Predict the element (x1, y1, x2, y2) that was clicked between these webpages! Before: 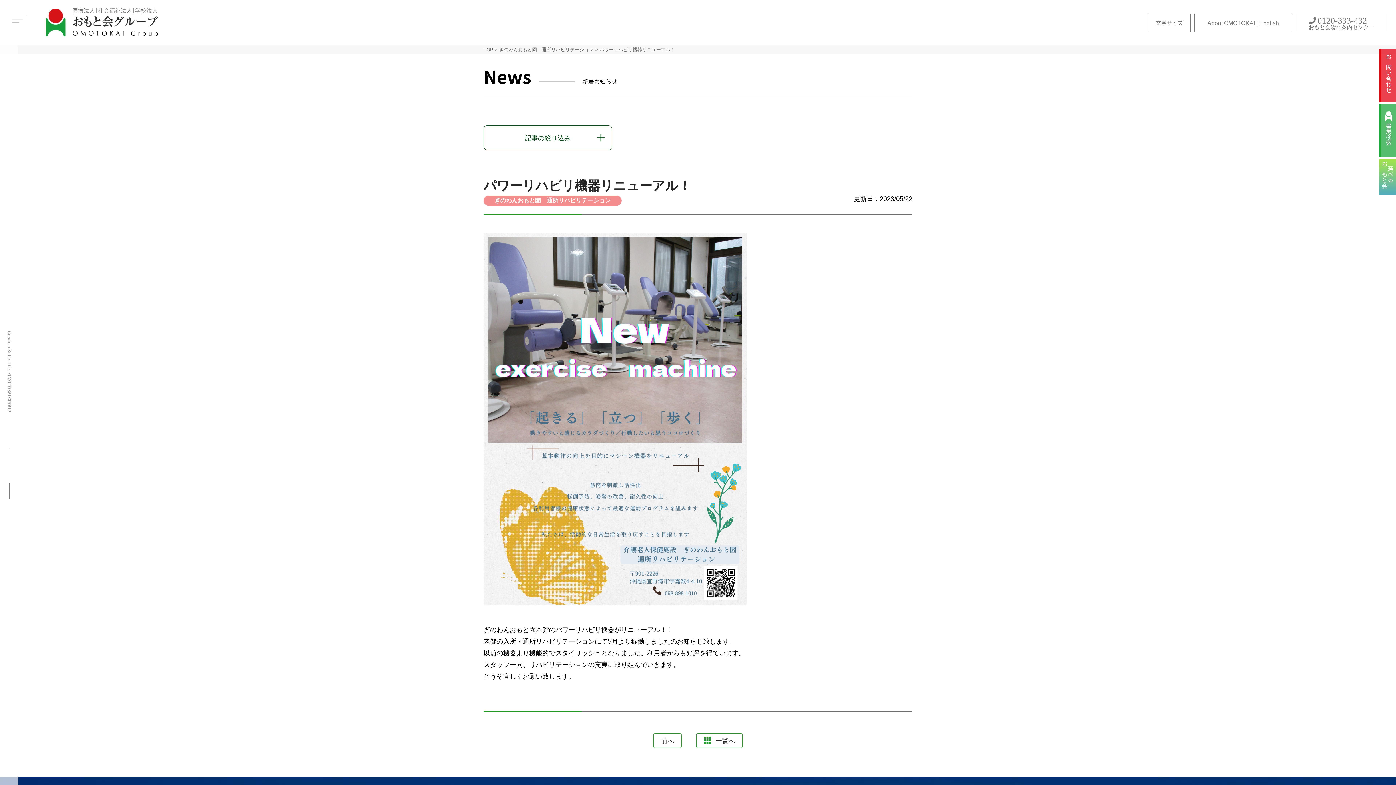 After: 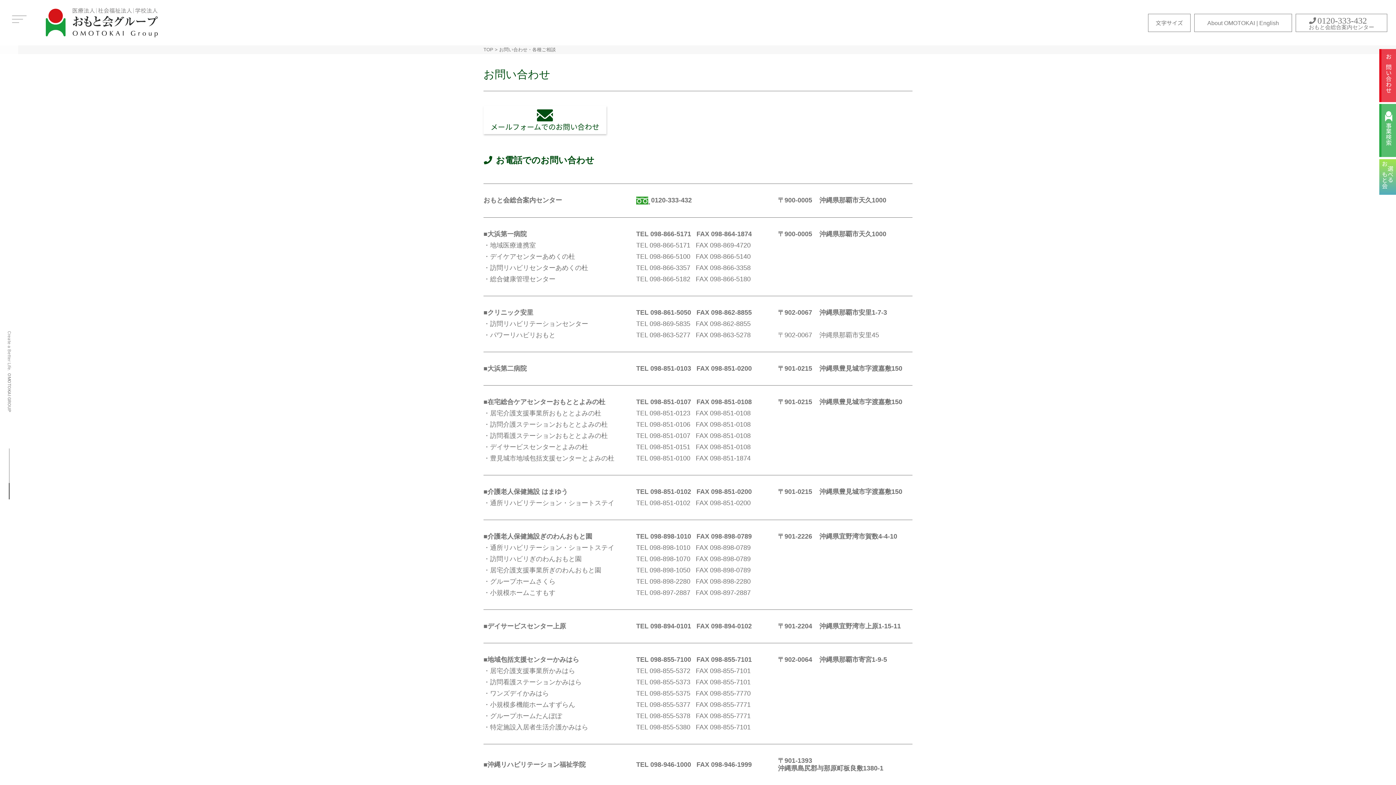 Action: label: お問い合わせ bbox: (1379, 49, 1396, 102)